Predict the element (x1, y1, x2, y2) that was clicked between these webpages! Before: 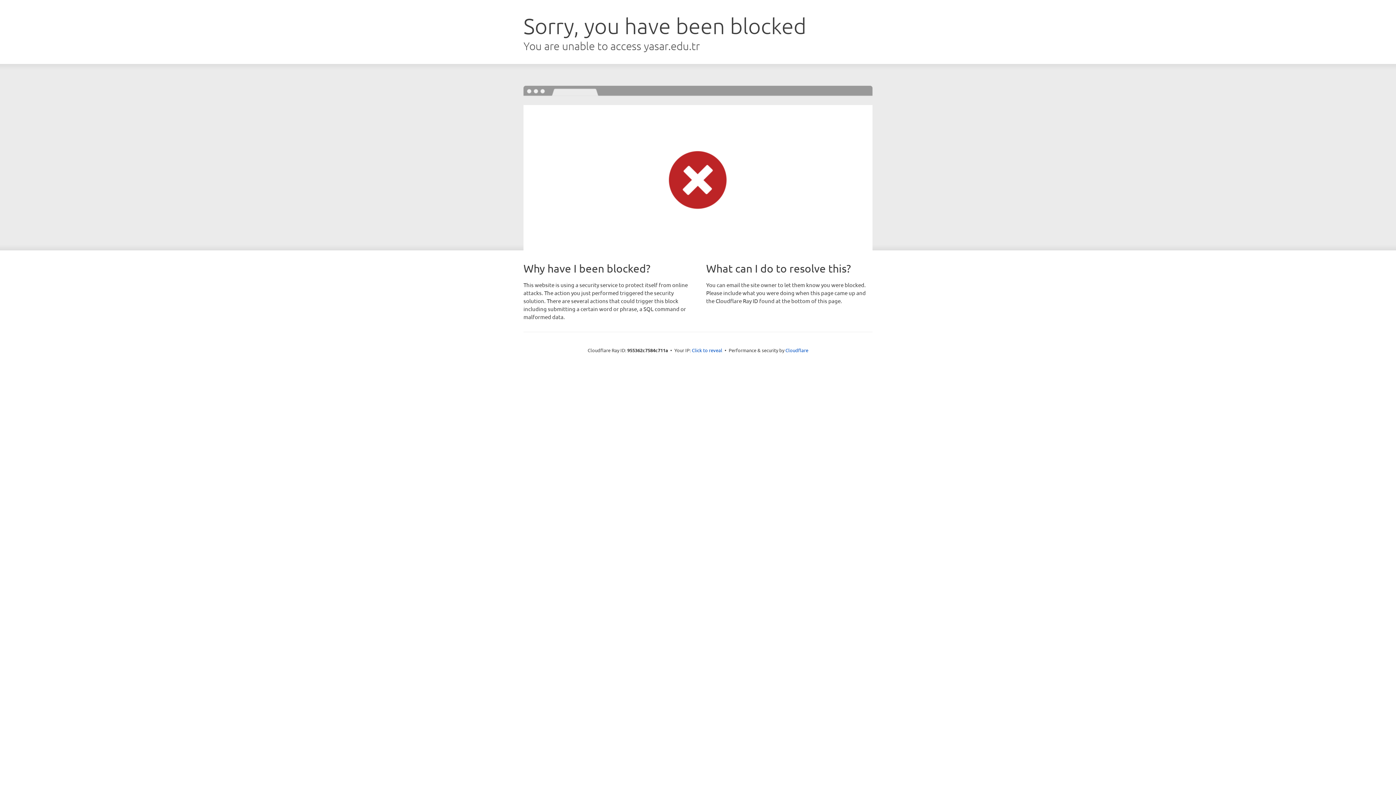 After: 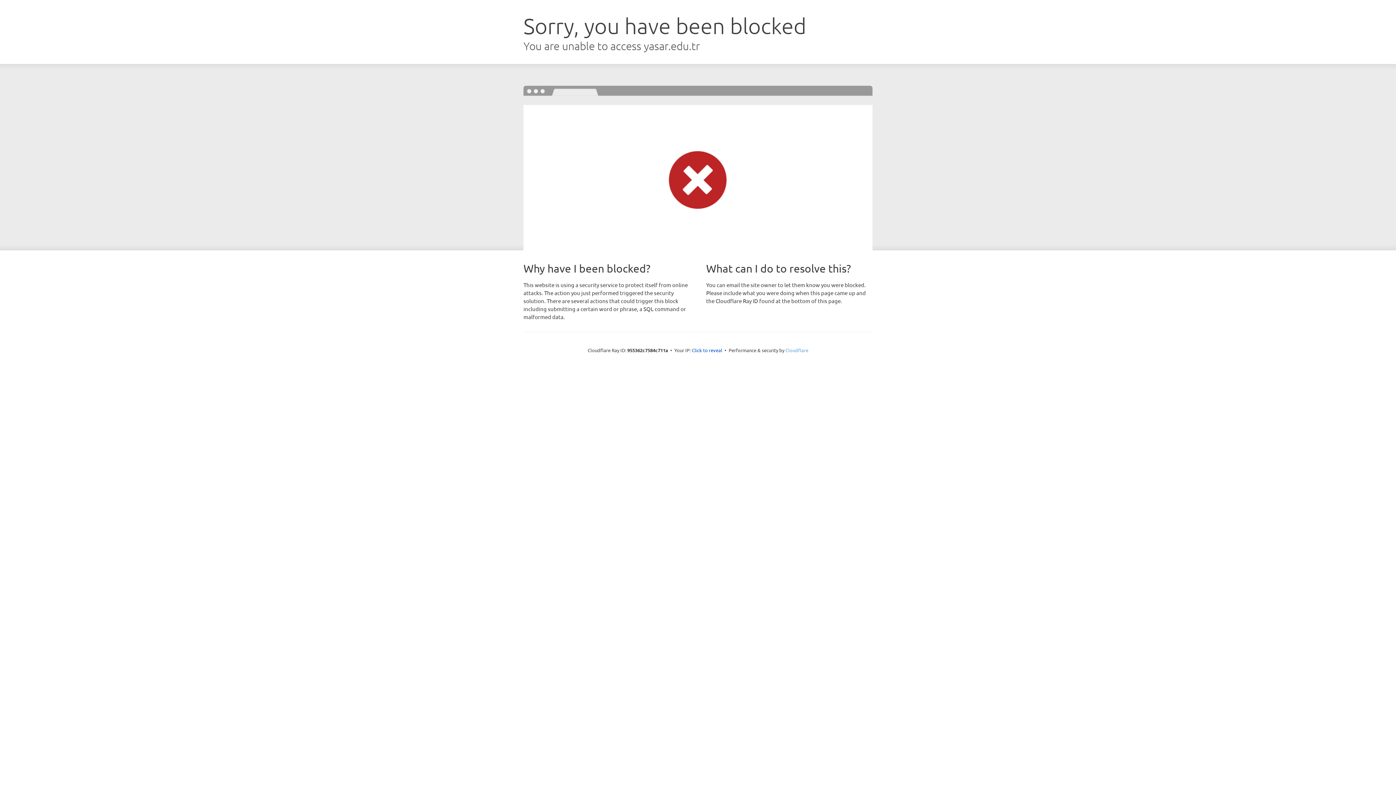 Action: bbox: (785, 347, 808, 353) label: Cloudflare